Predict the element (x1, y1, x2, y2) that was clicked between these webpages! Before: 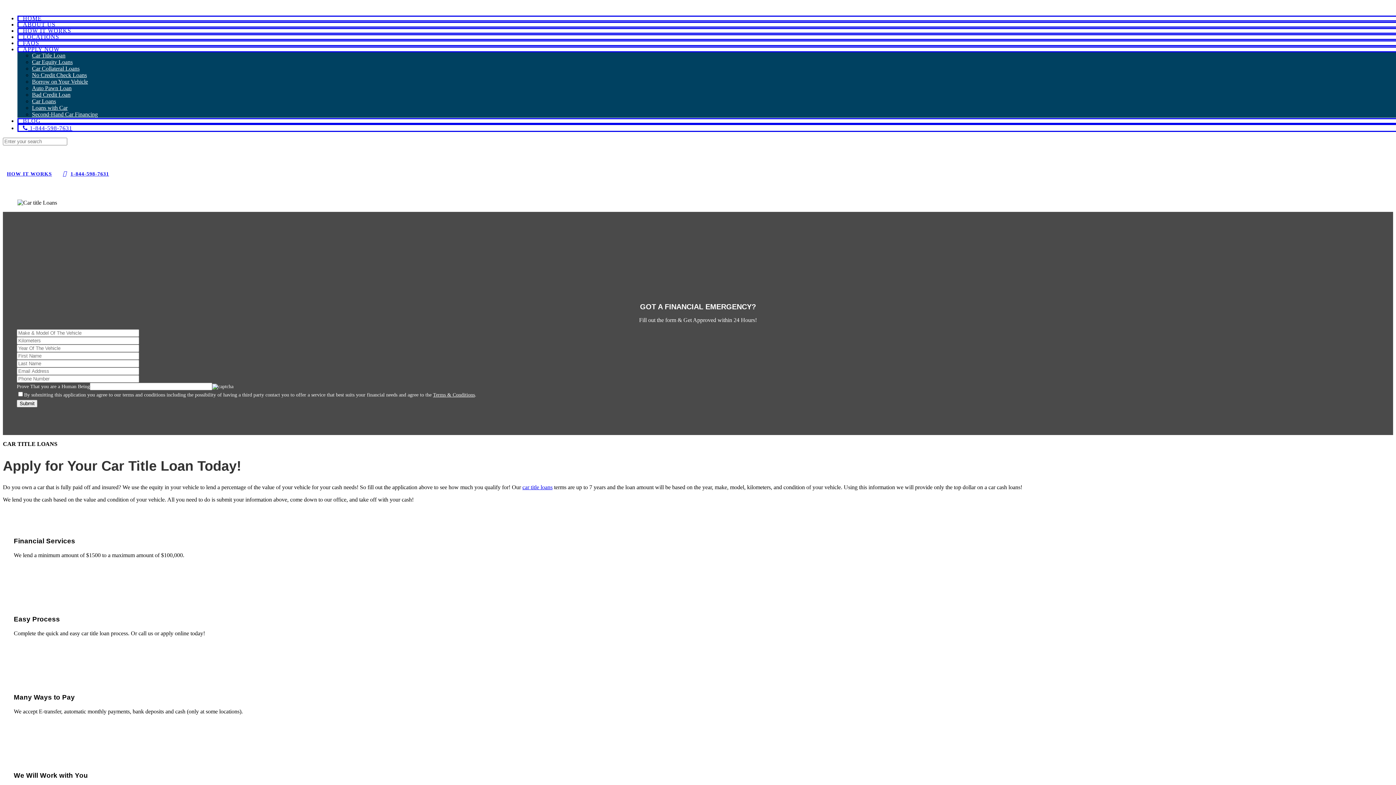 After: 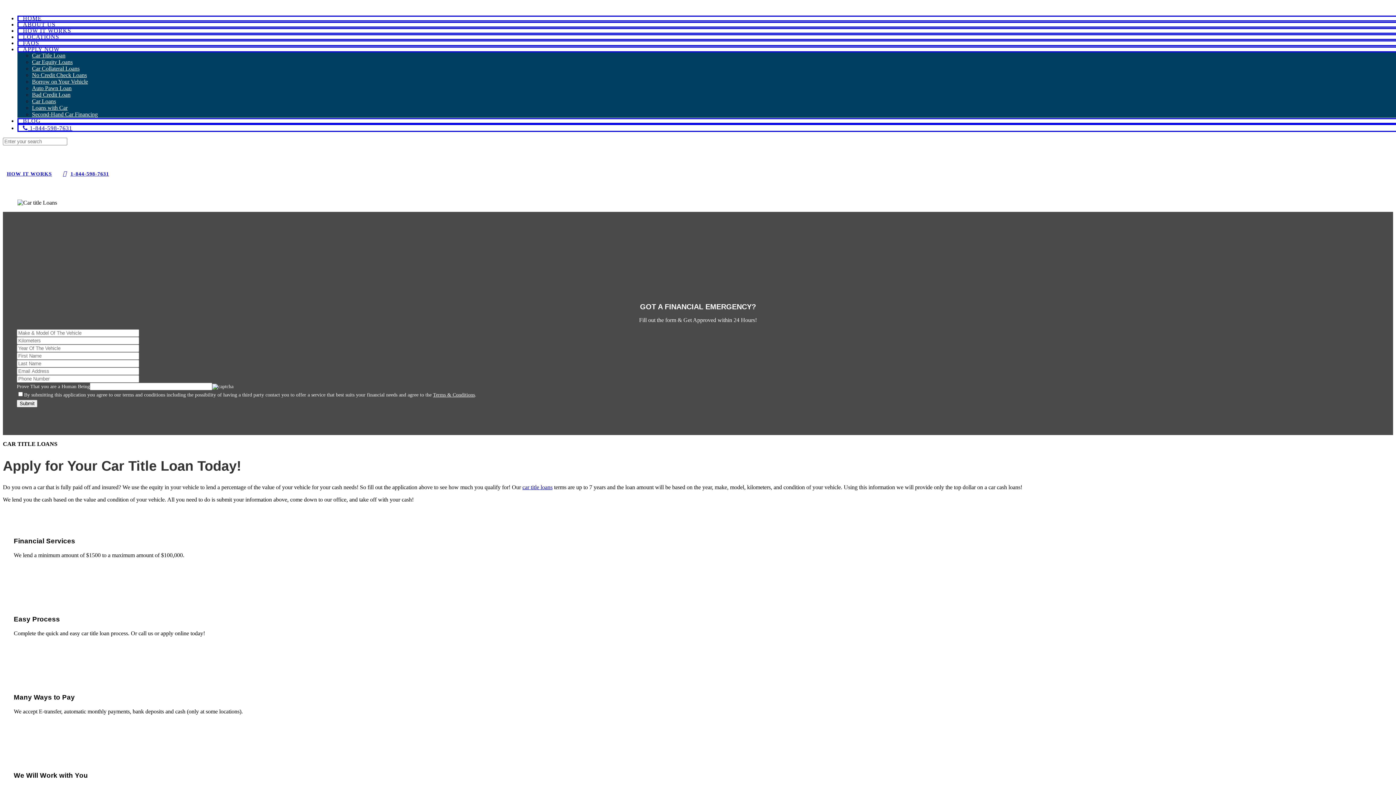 Action: label: Terms & Conditions bbox: (433, 392, 474, 397)